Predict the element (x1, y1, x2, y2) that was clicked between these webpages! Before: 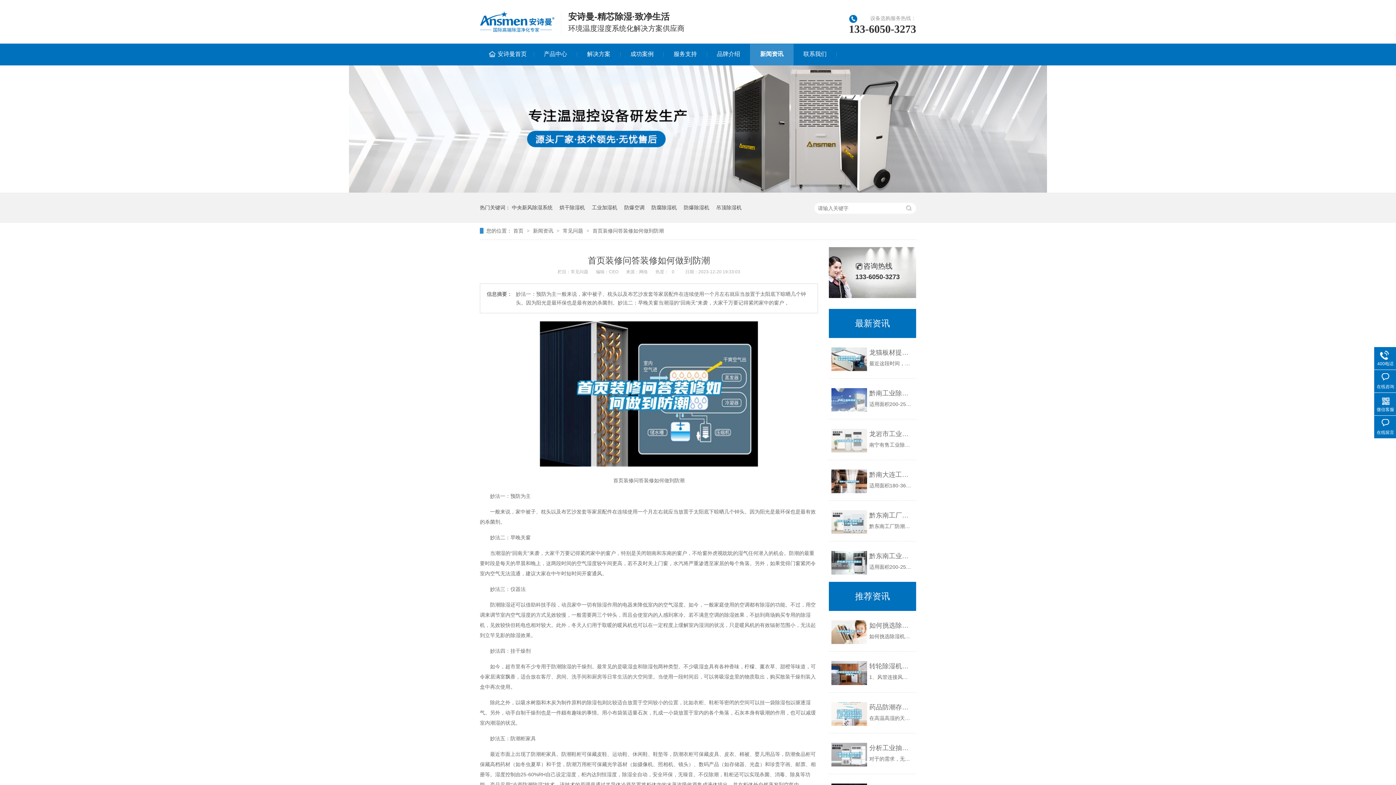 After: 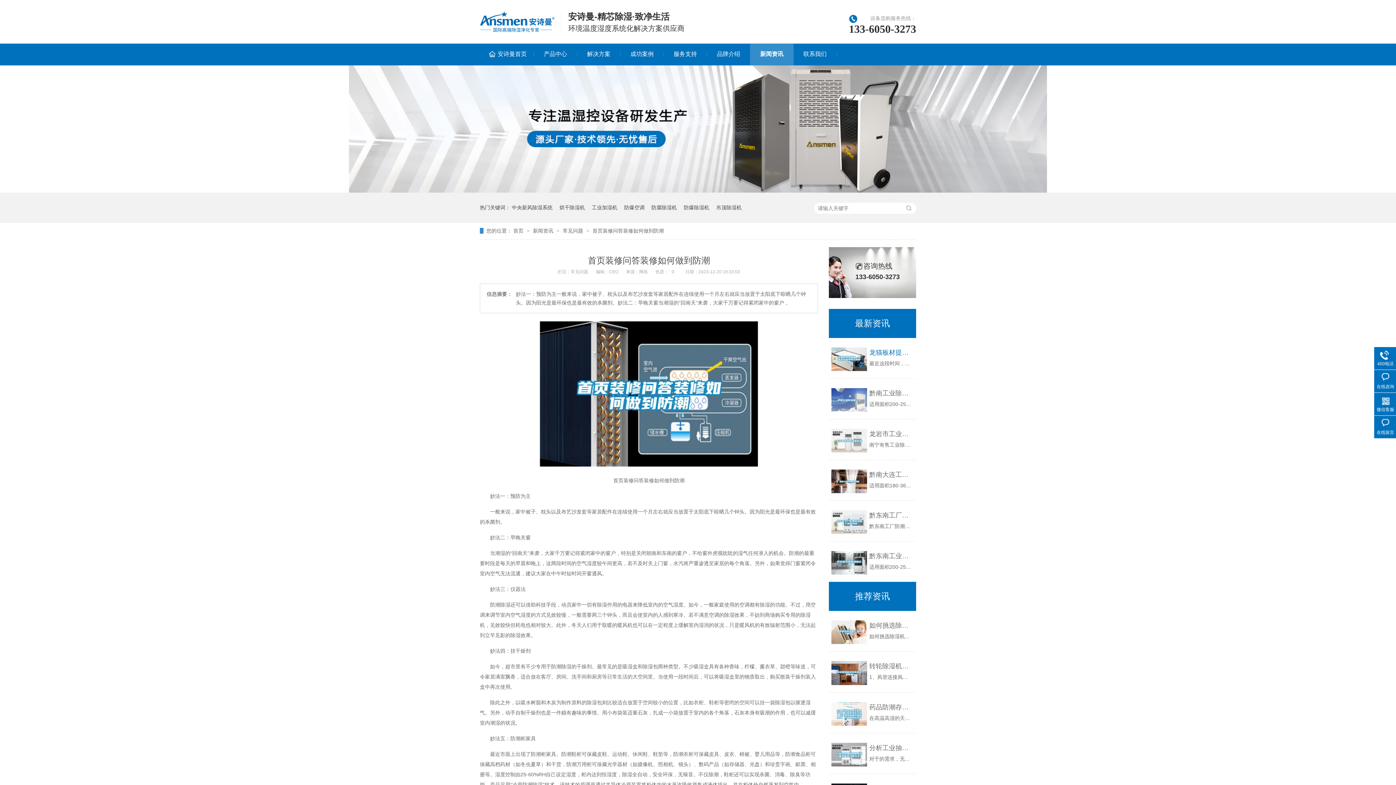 Action: bbox: (869, 347, 912, 357) label: 龙猫板材提醒你，雨季装修应特别注意防潮